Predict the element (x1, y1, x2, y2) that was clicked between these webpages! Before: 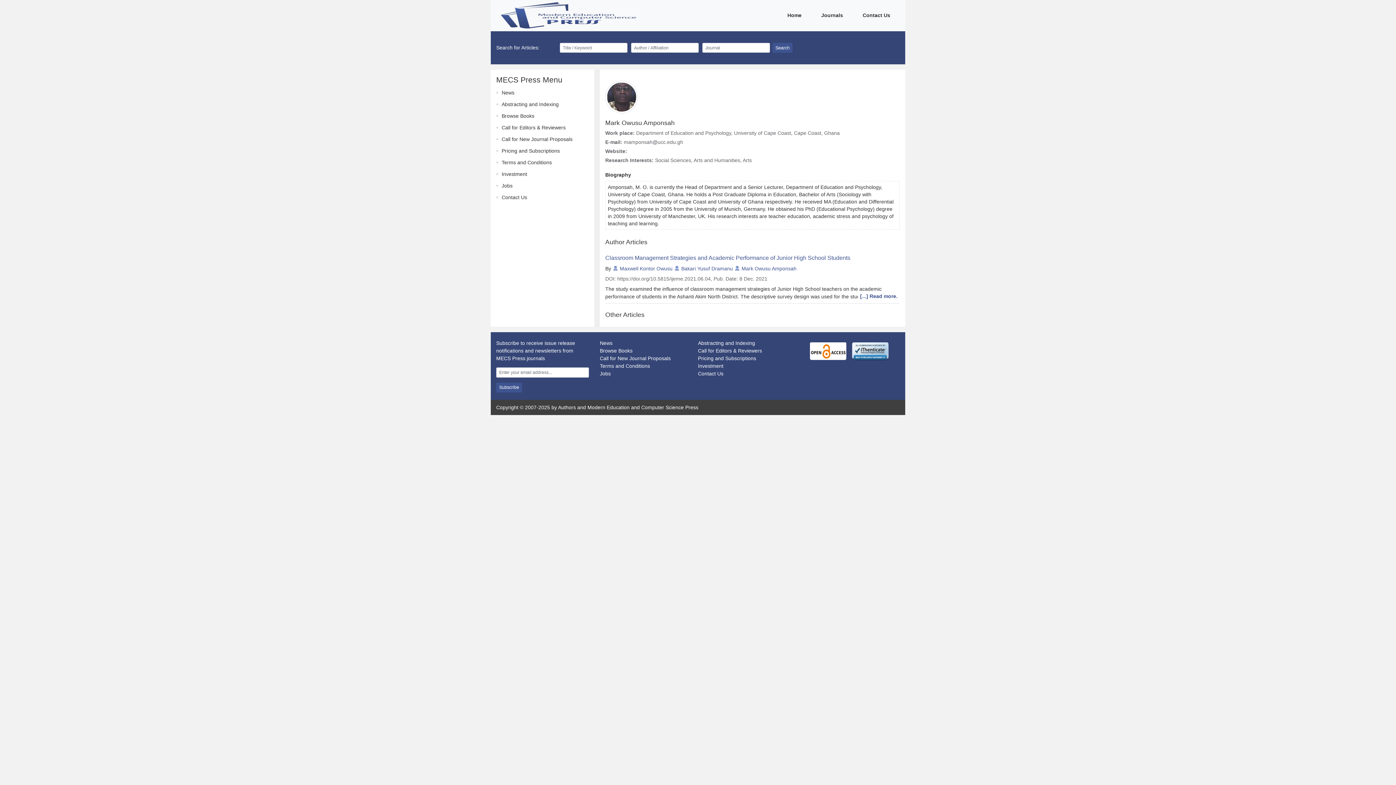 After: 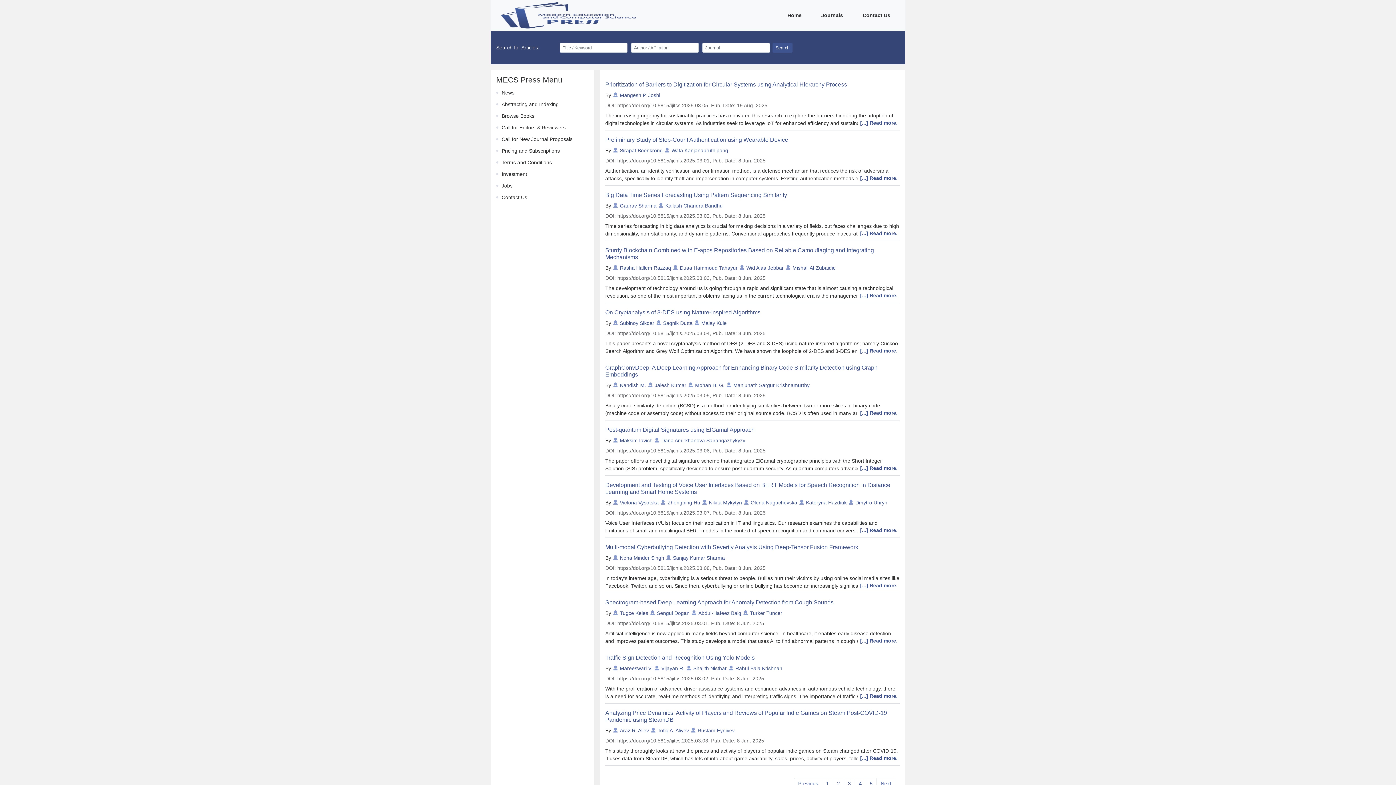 Action: bbox: (772, 42, 792, 52) label: Search